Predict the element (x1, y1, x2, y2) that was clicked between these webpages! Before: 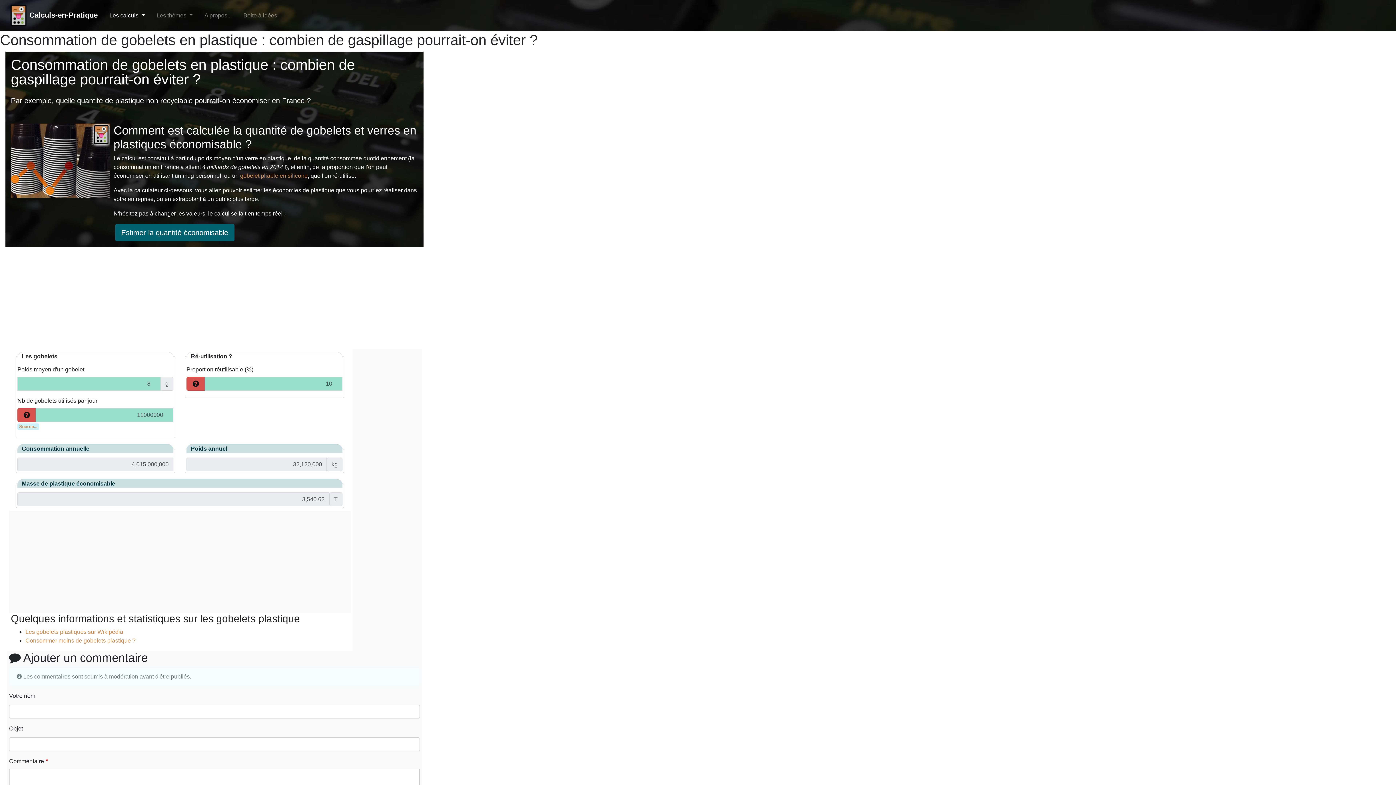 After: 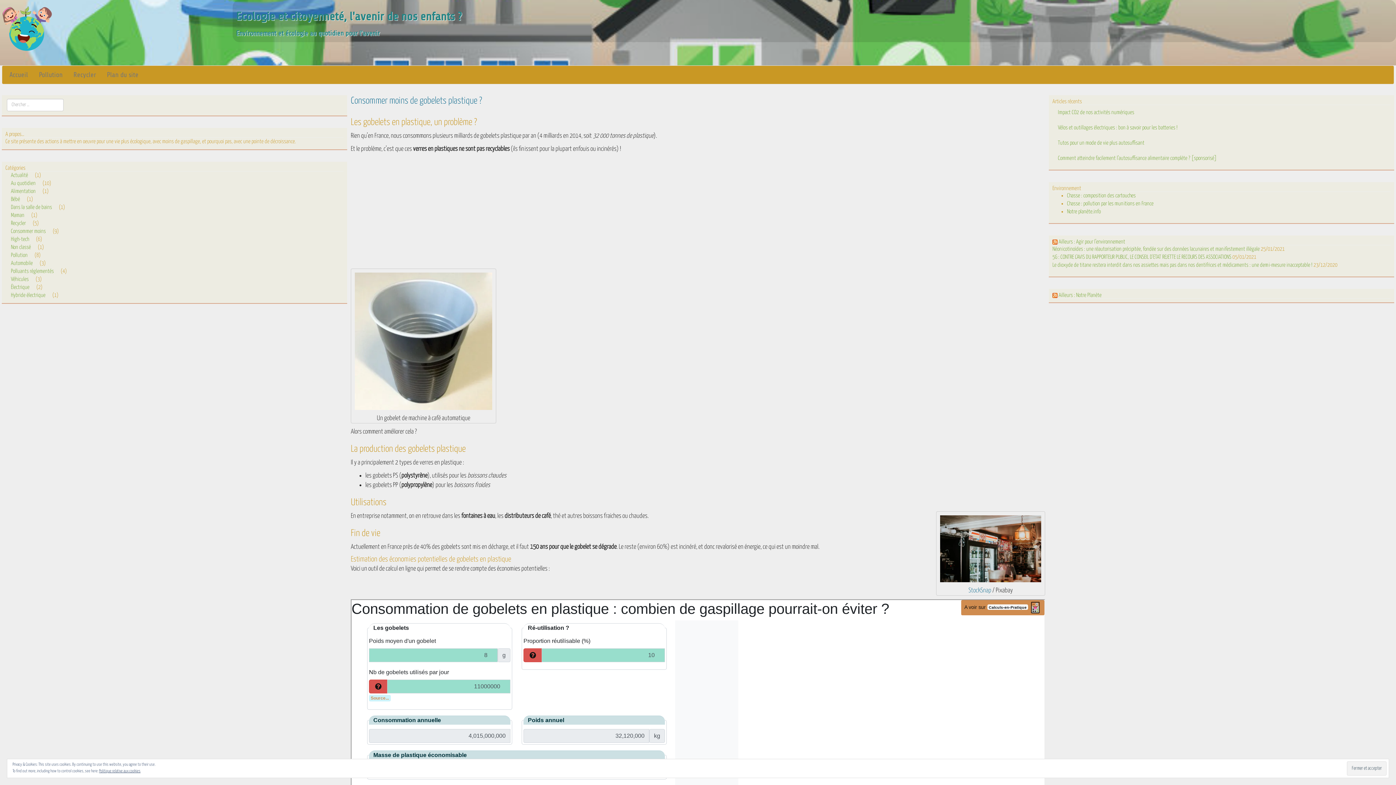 Action: bbox: (25, 637, 135, 644) label: Consommer moins de gobelets plastique ?